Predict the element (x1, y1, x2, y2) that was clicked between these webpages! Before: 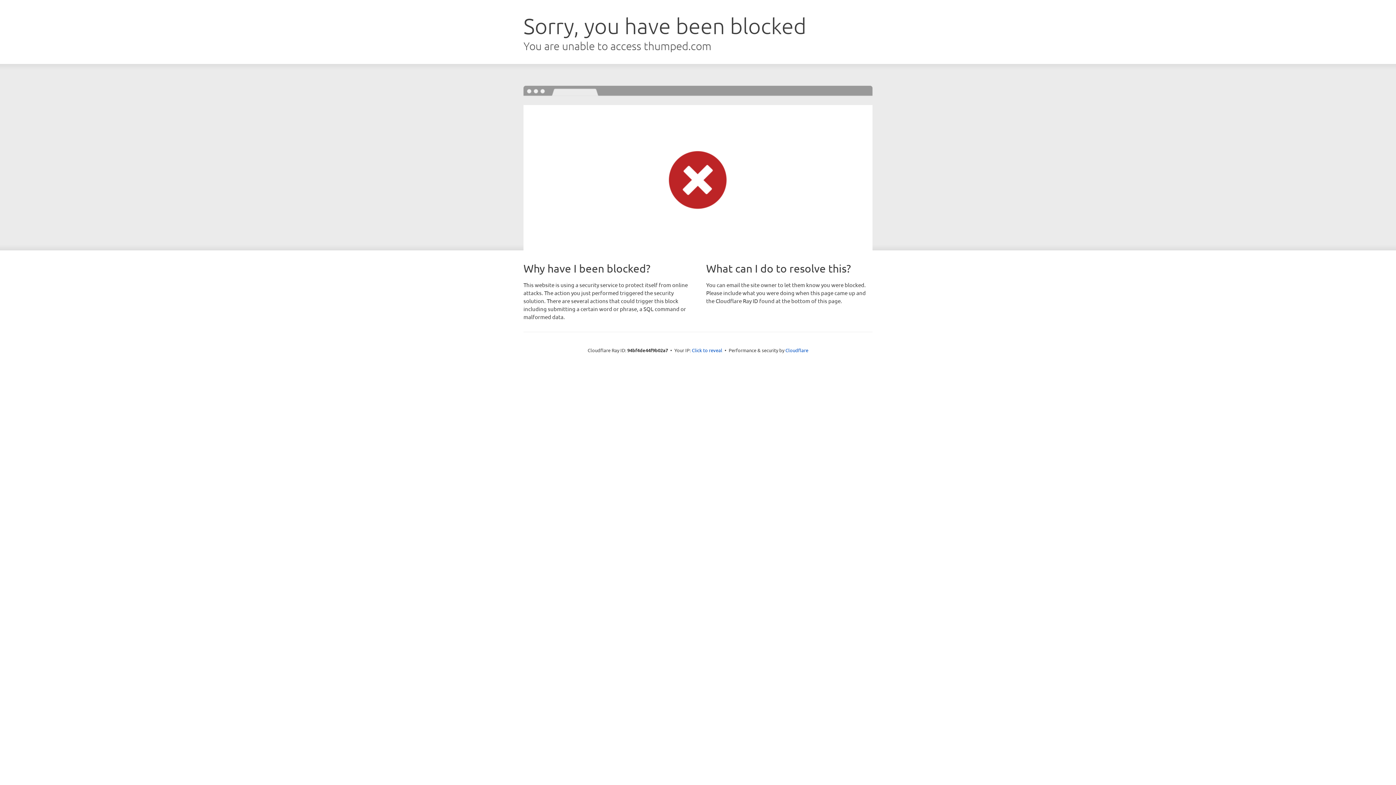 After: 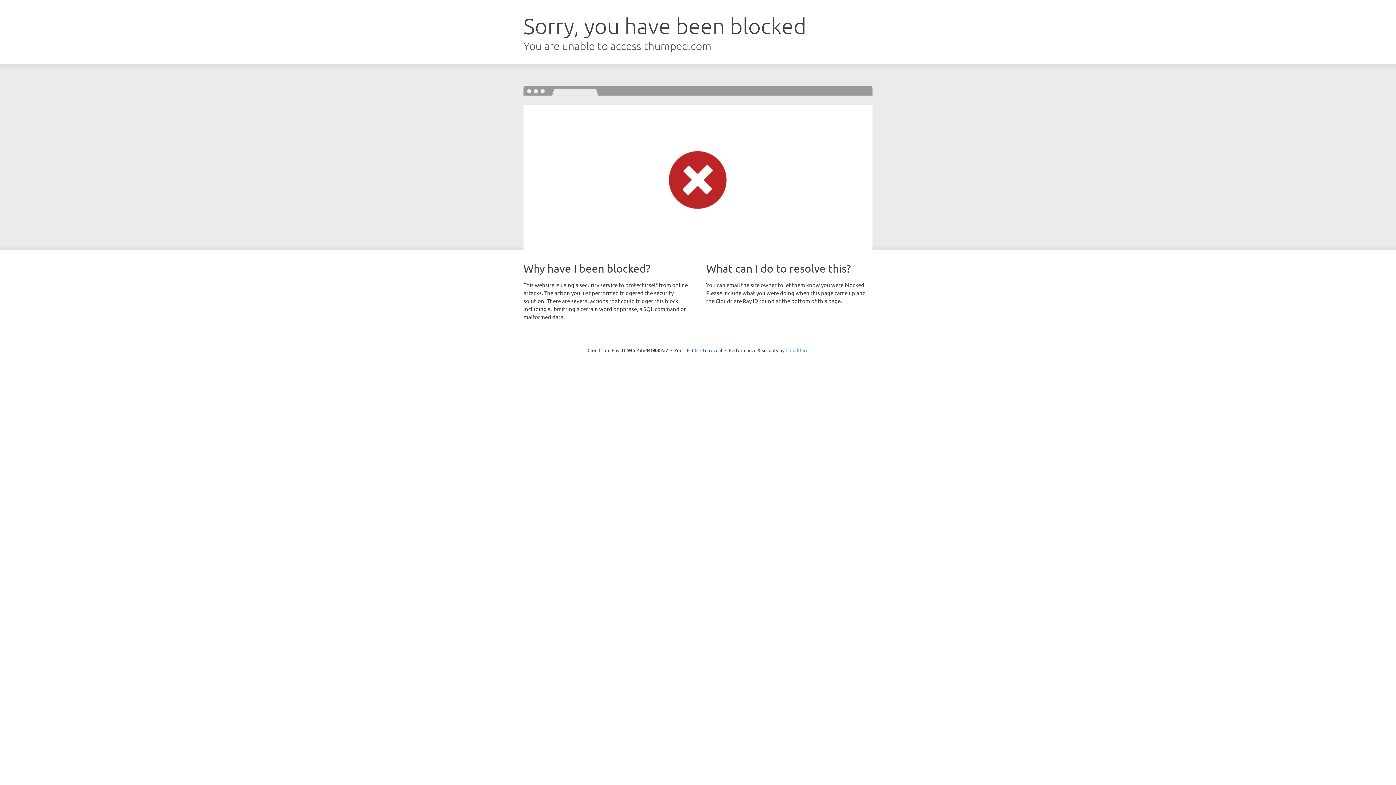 Action: bbox: (785, 347, 808, 353) label: Cloudflare